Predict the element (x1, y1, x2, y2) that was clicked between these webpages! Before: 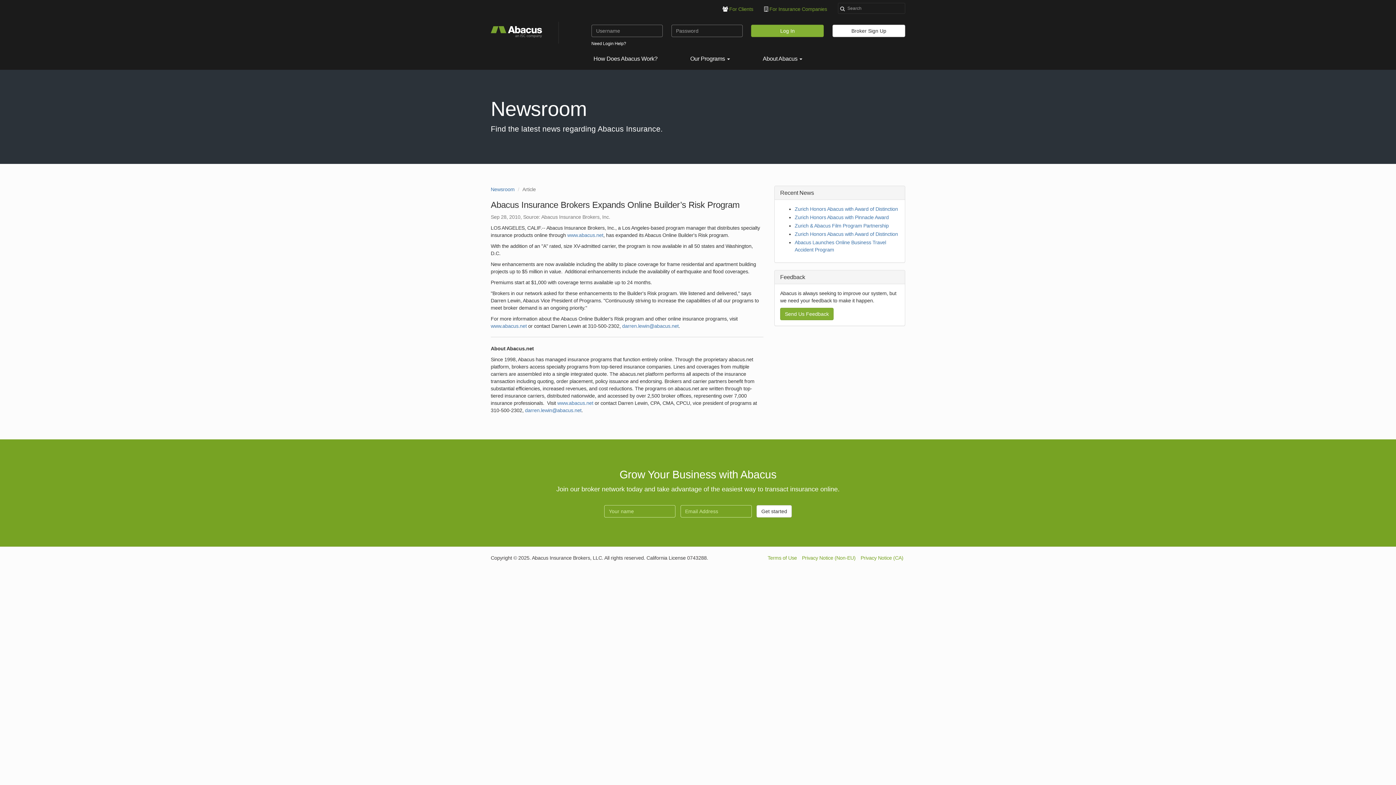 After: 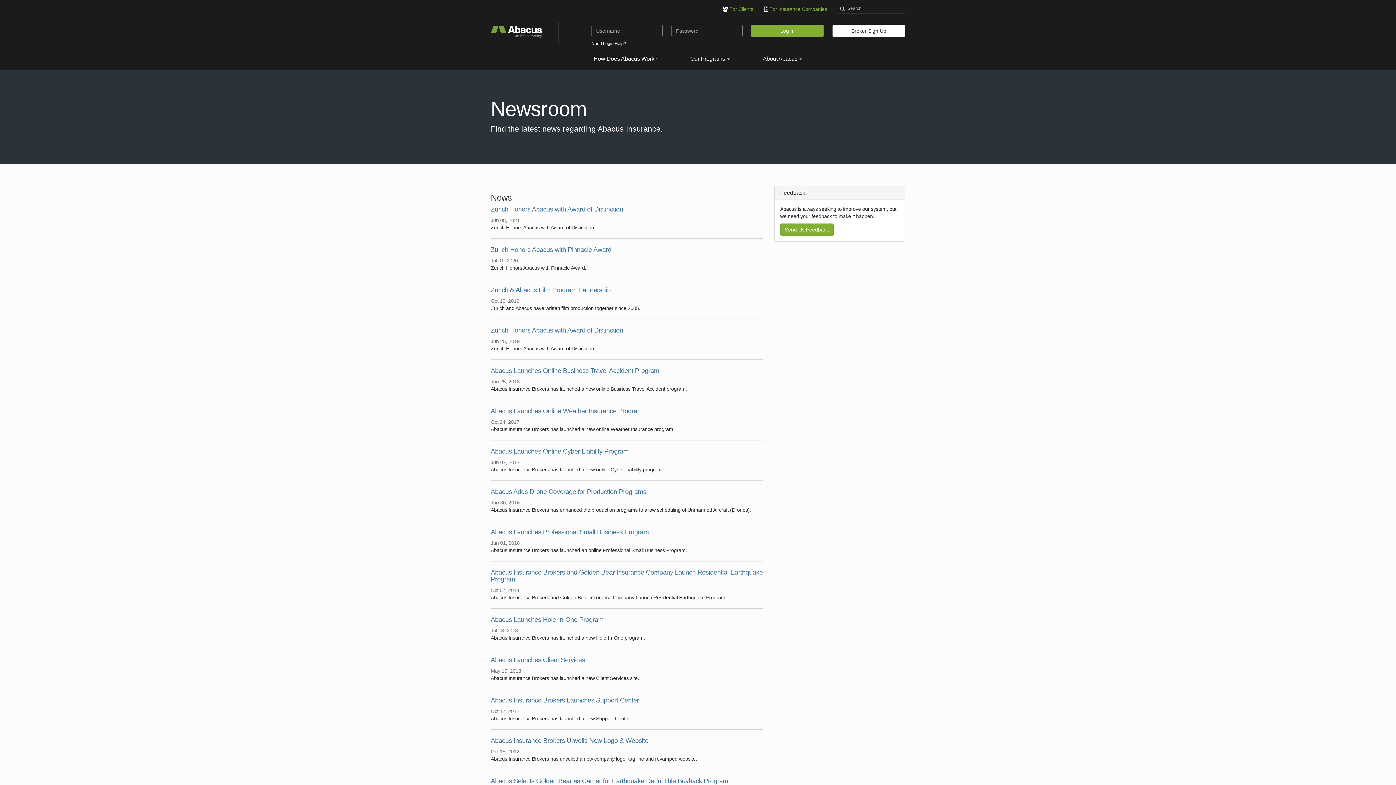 Action: label: Newsroom bbox: (490, 186, 514, 192)